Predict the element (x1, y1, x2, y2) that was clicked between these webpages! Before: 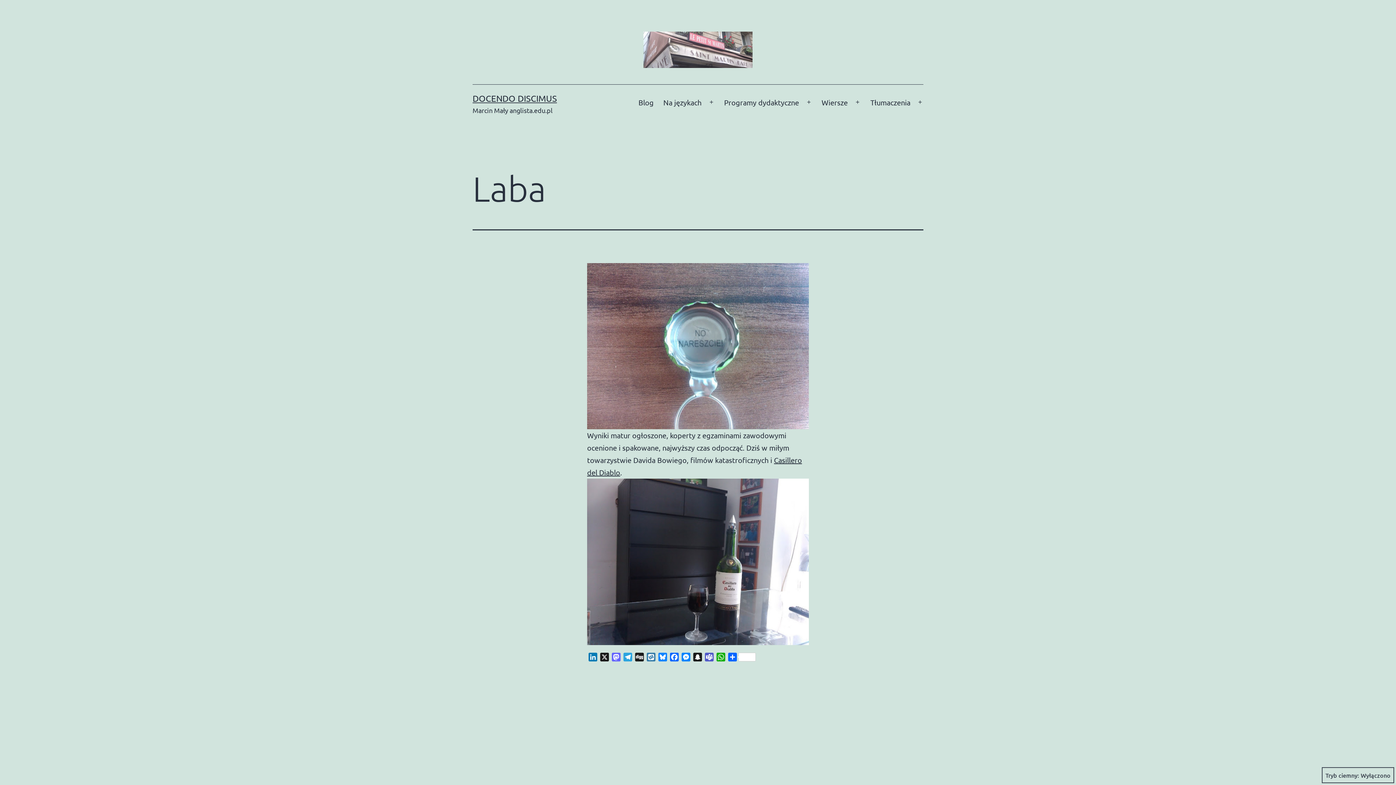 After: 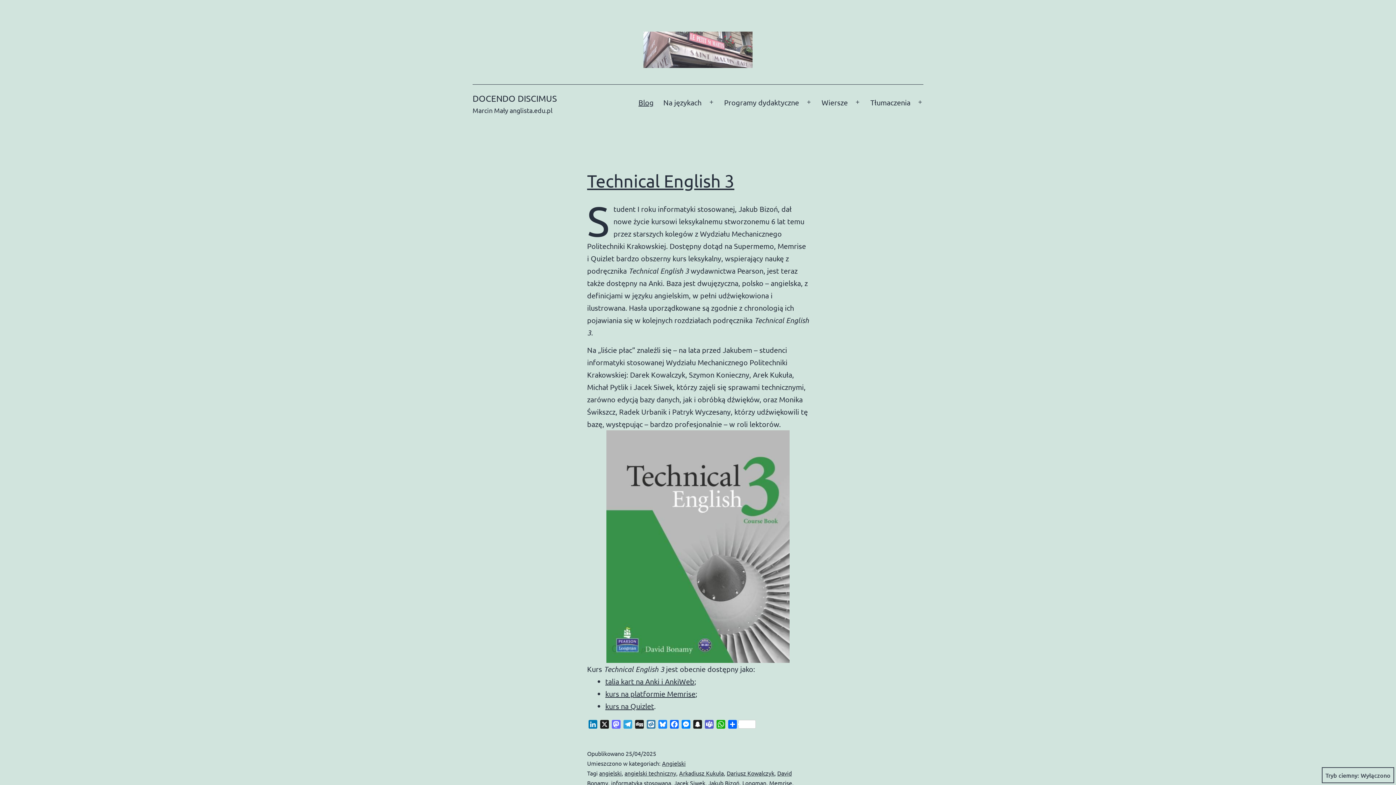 Action: bbox: (643, 44, 752, 53)